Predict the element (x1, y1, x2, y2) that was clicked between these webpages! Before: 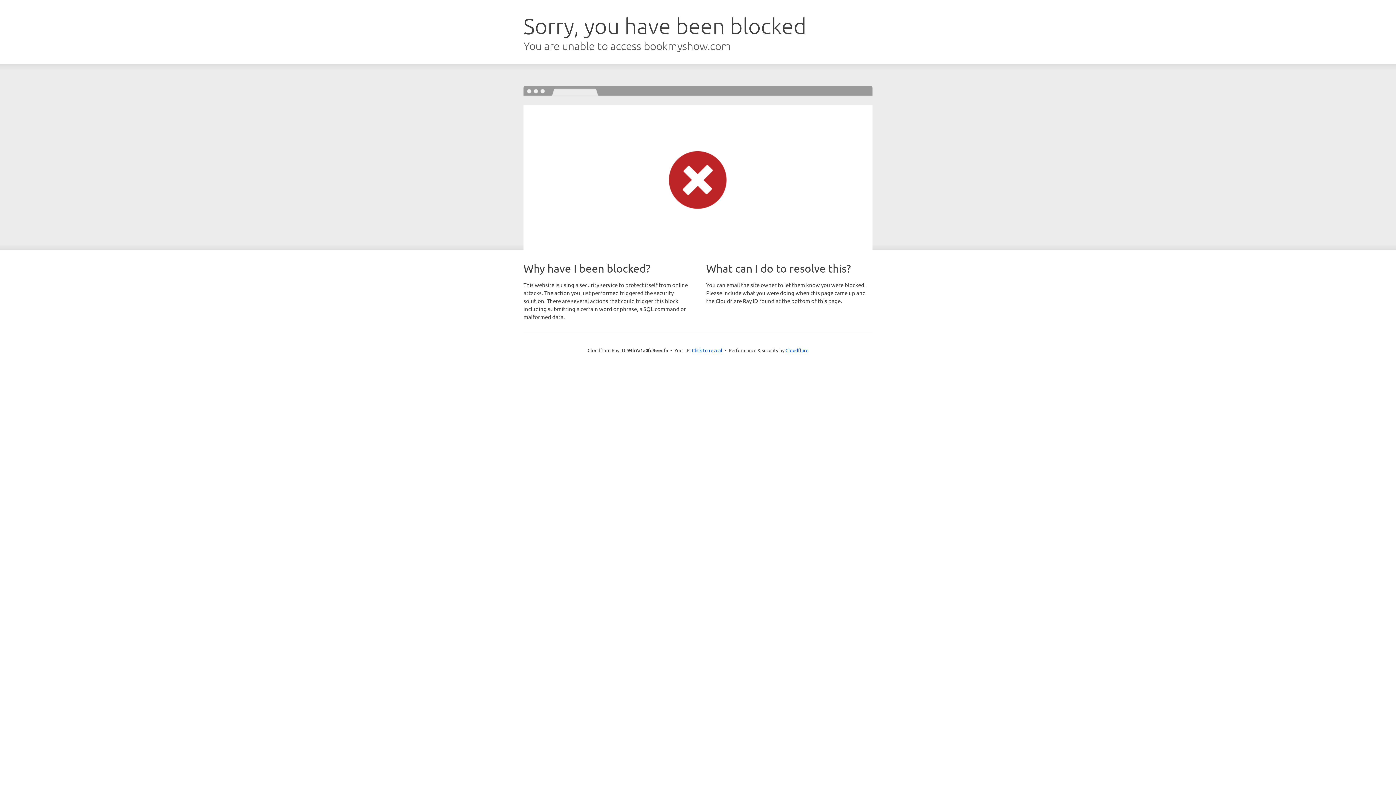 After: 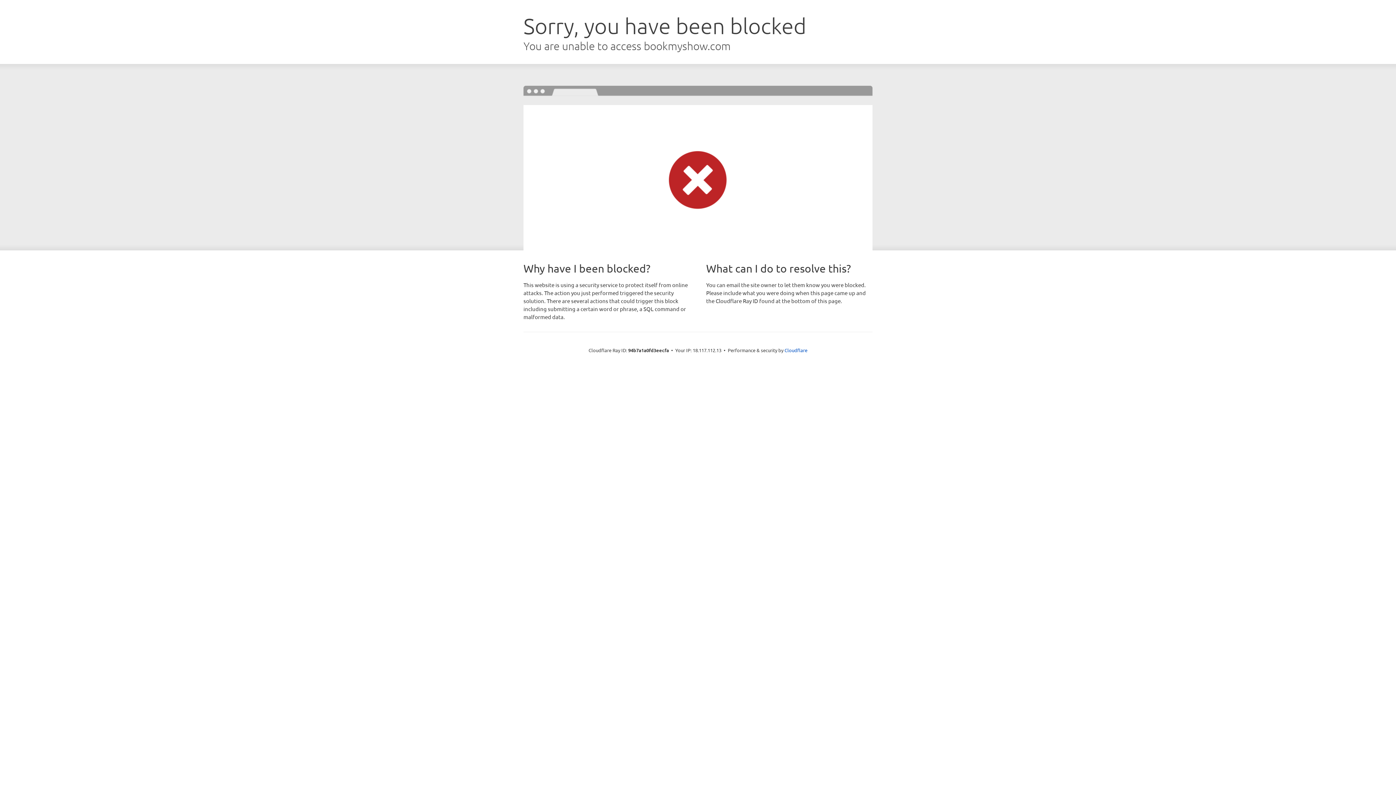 Action: label: Click to reveal bbox: (692, 346, 722, 353)